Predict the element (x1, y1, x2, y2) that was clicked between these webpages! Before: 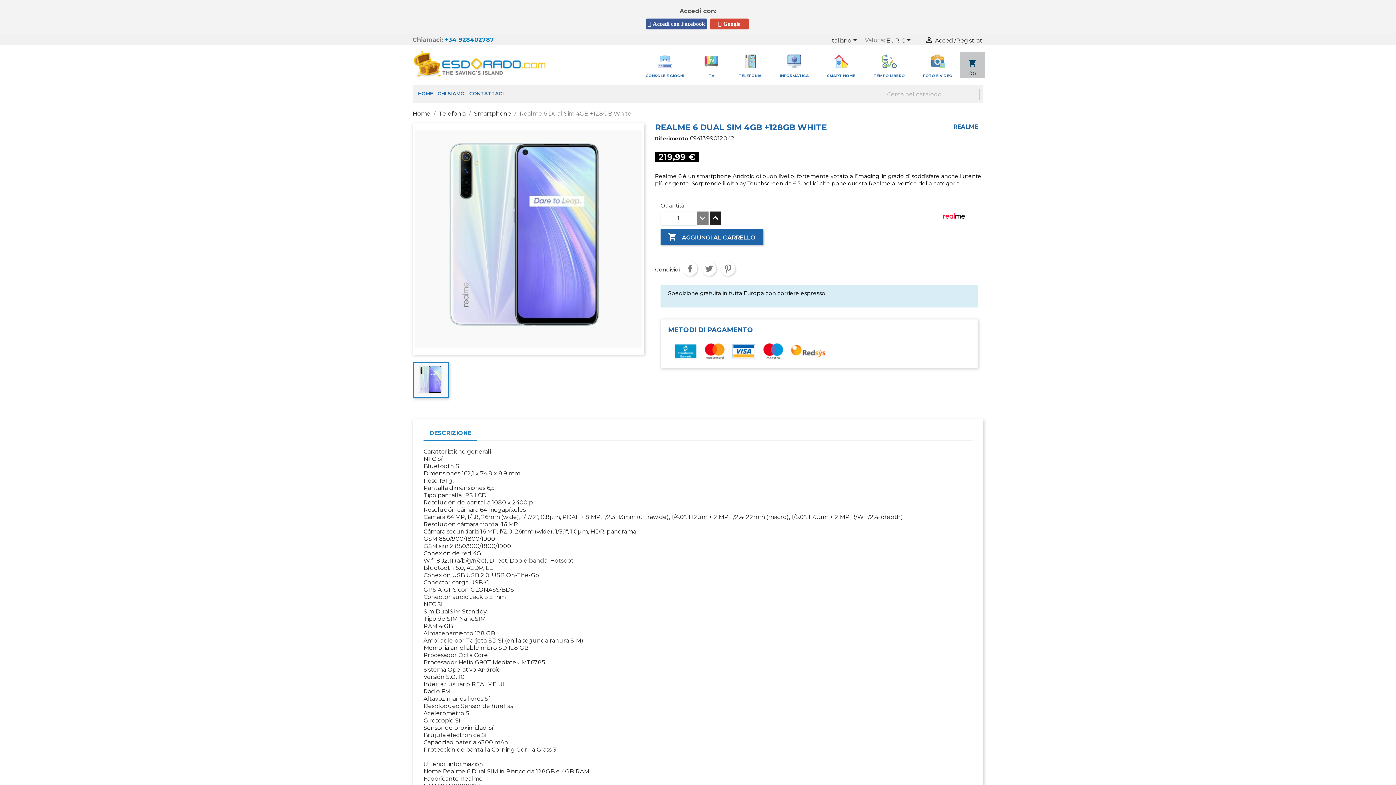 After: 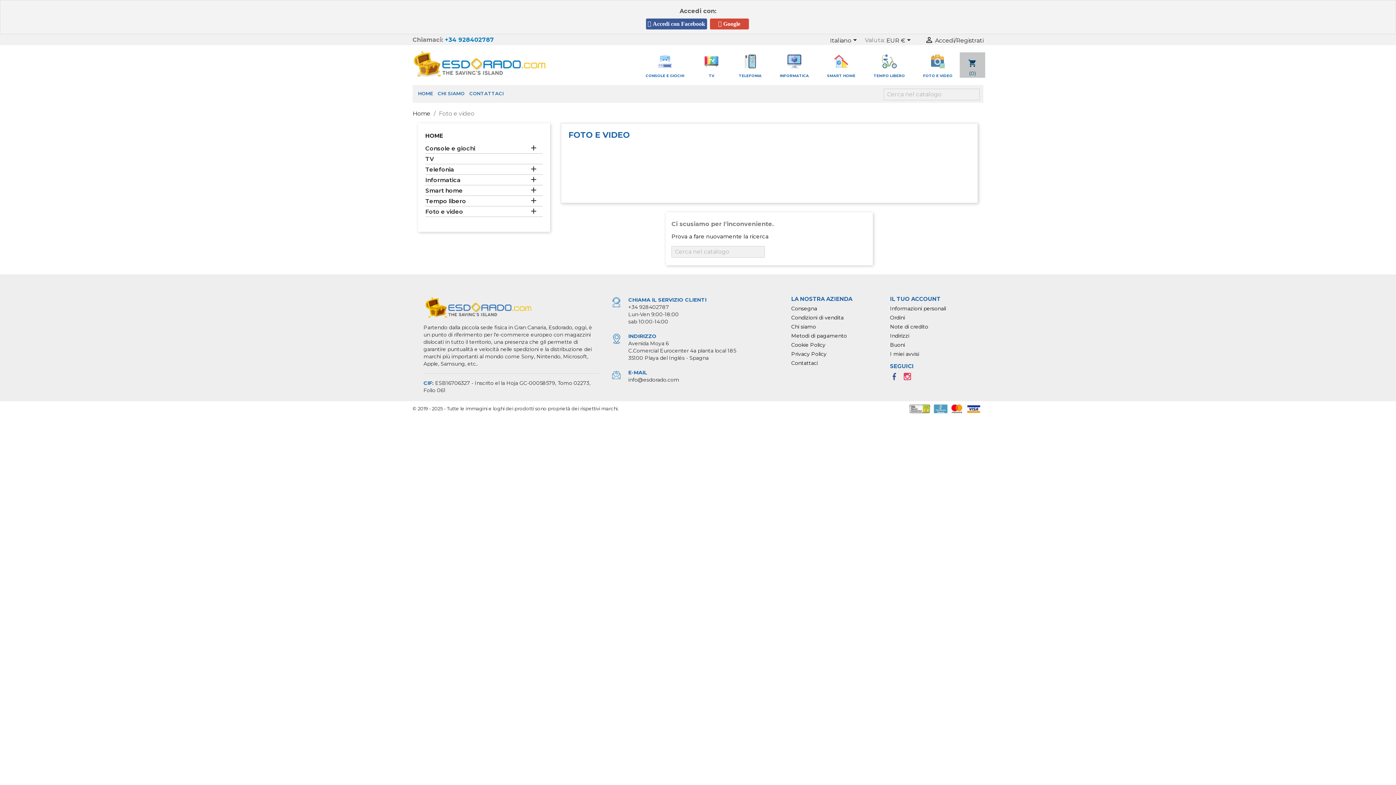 Action: label: FOTO E VIDEO bbox: (919, 52, 956, 79)